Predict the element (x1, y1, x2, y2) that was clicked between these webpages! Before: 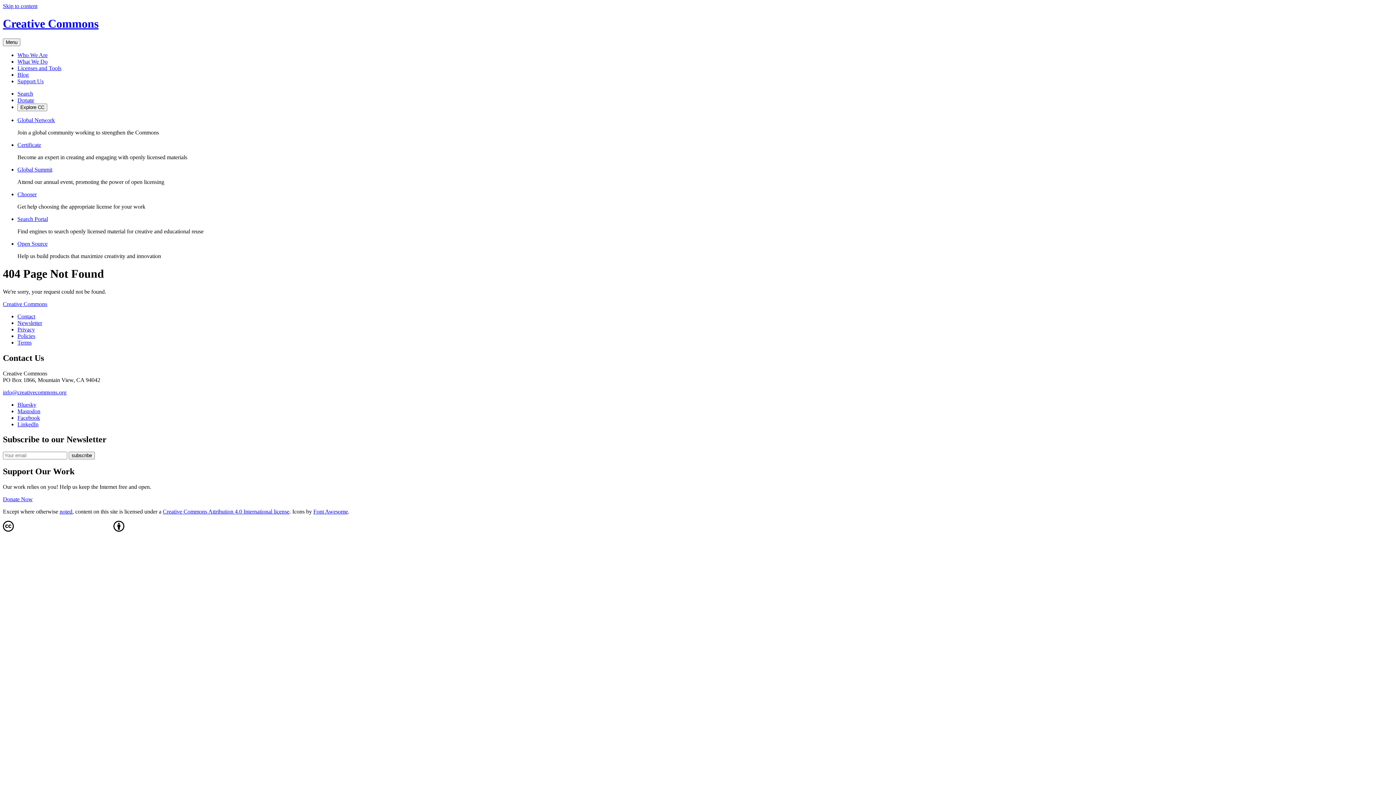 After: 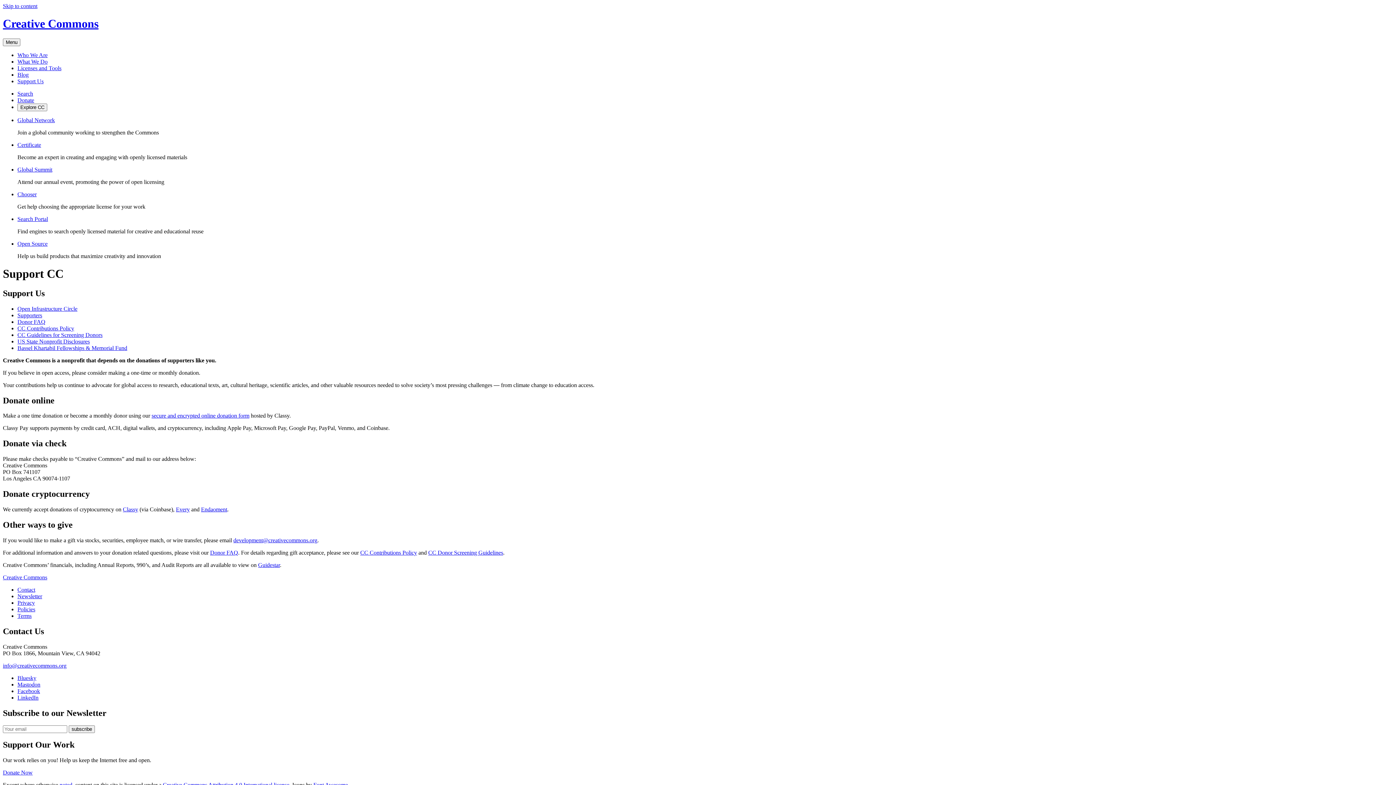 Action: label: Support Us bbox: (17, 78, 43, 84)